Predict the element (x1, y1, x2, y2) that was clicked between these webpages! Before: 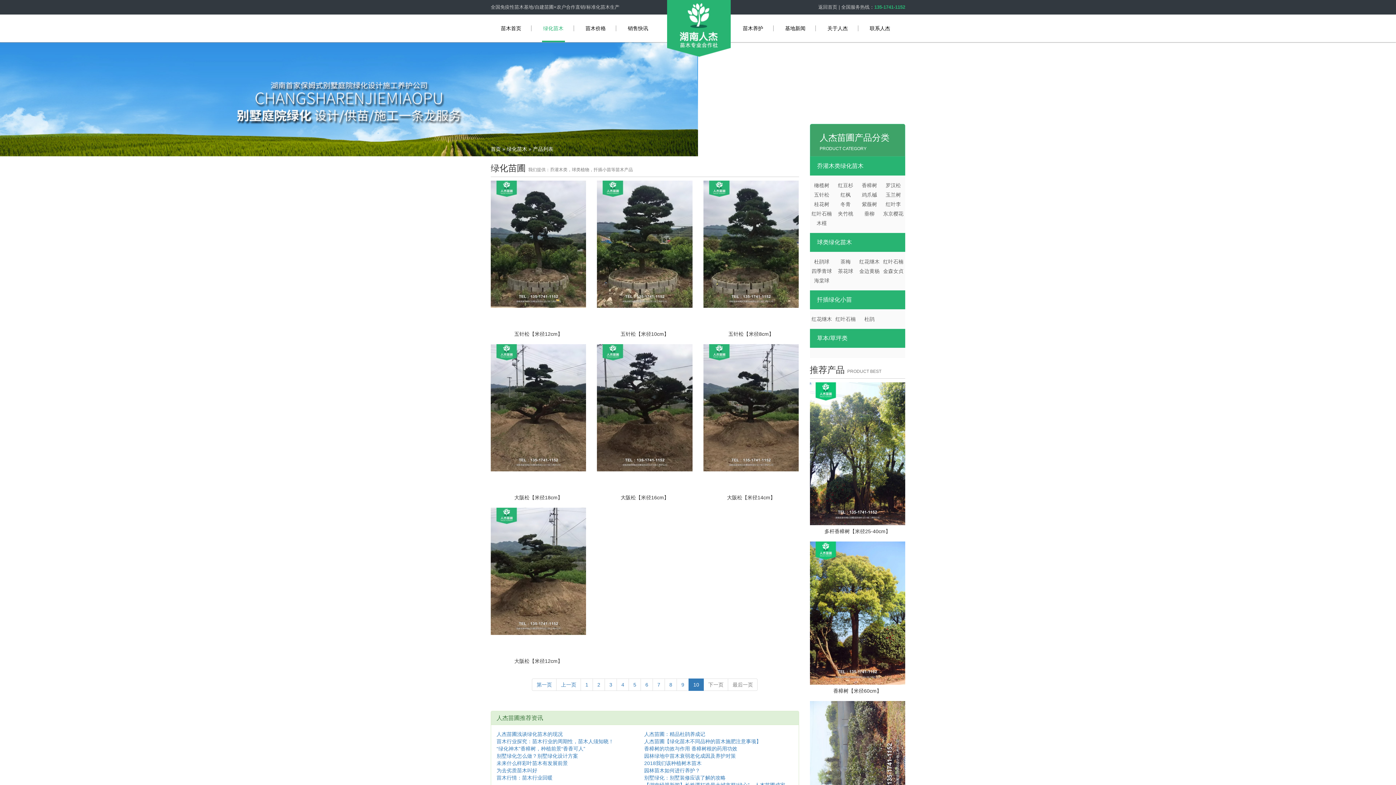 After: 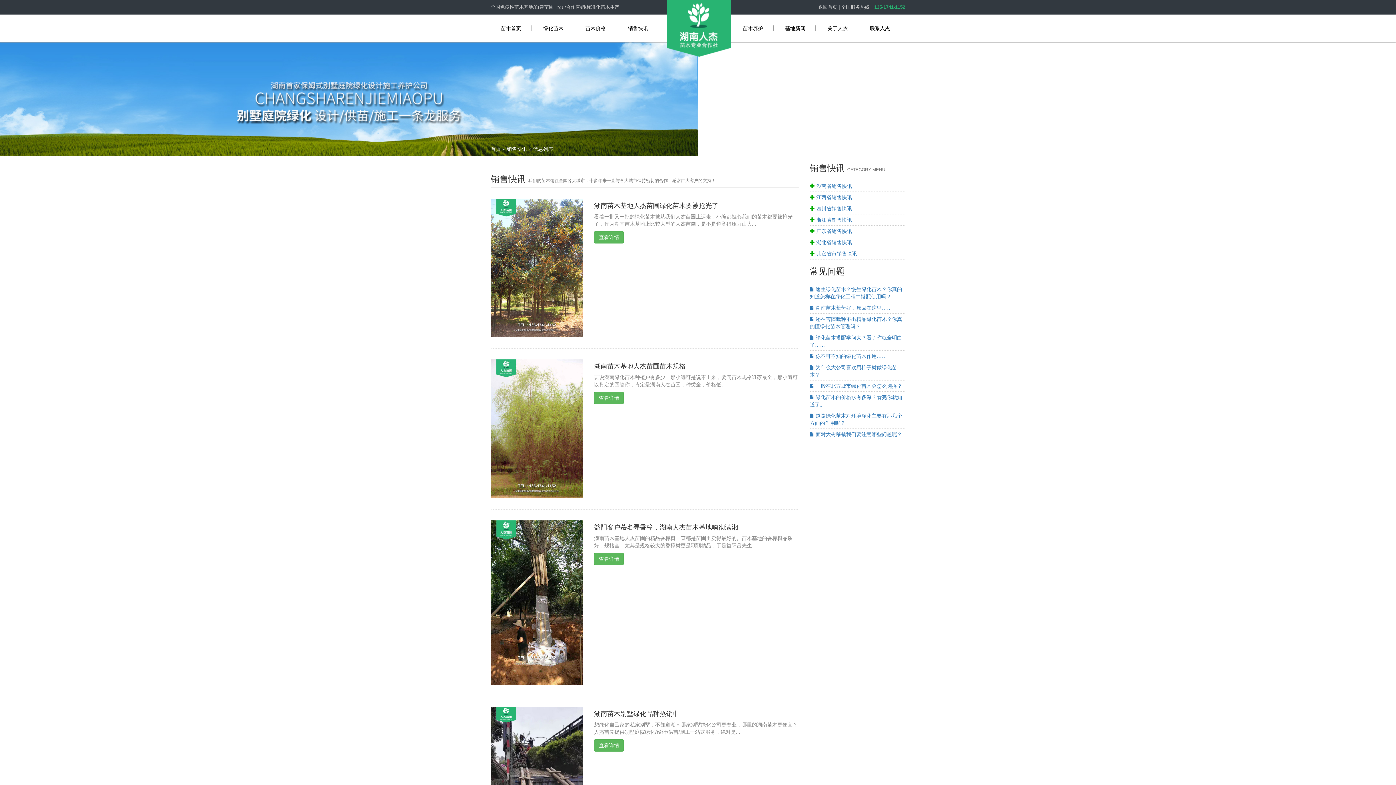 Action: label: 销售快讯 bbox: (617, 14, 658, 40)